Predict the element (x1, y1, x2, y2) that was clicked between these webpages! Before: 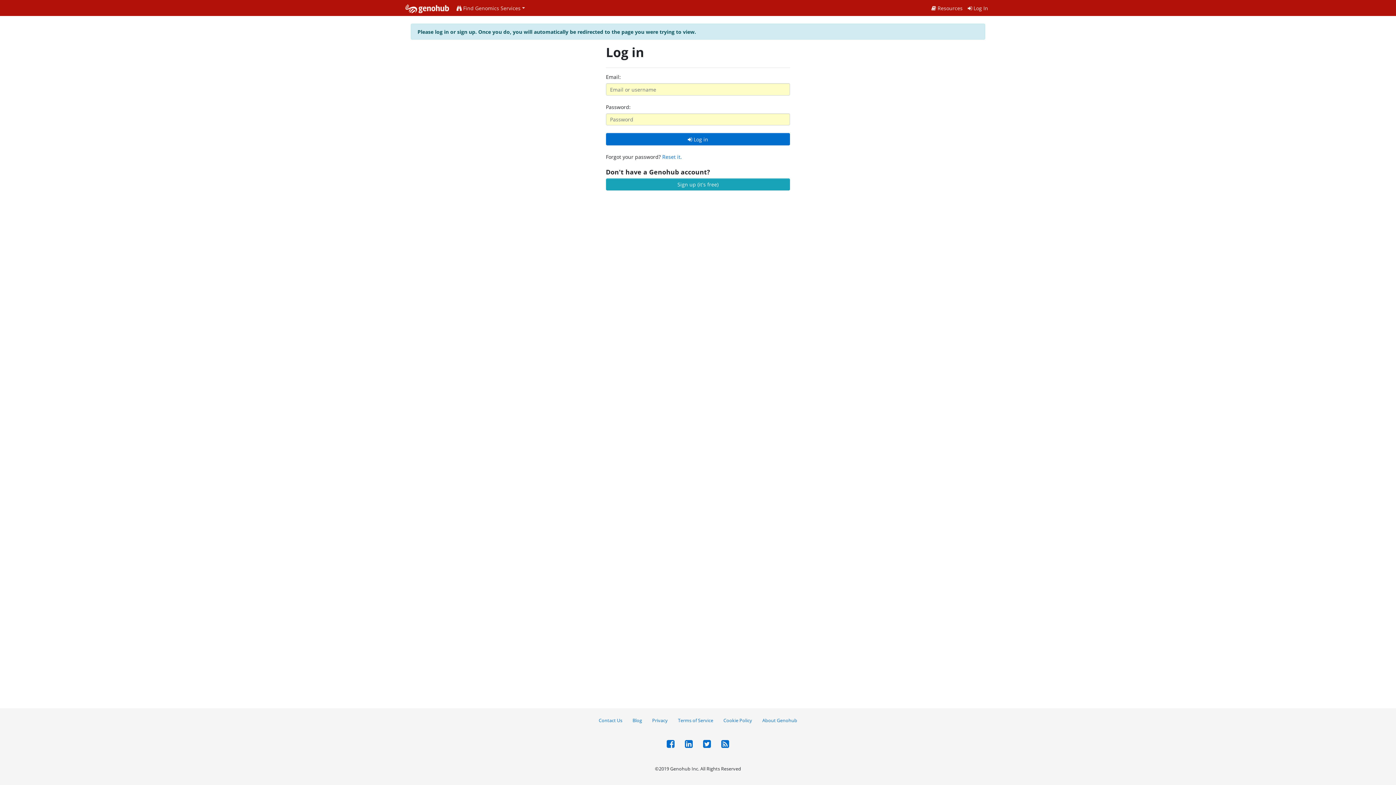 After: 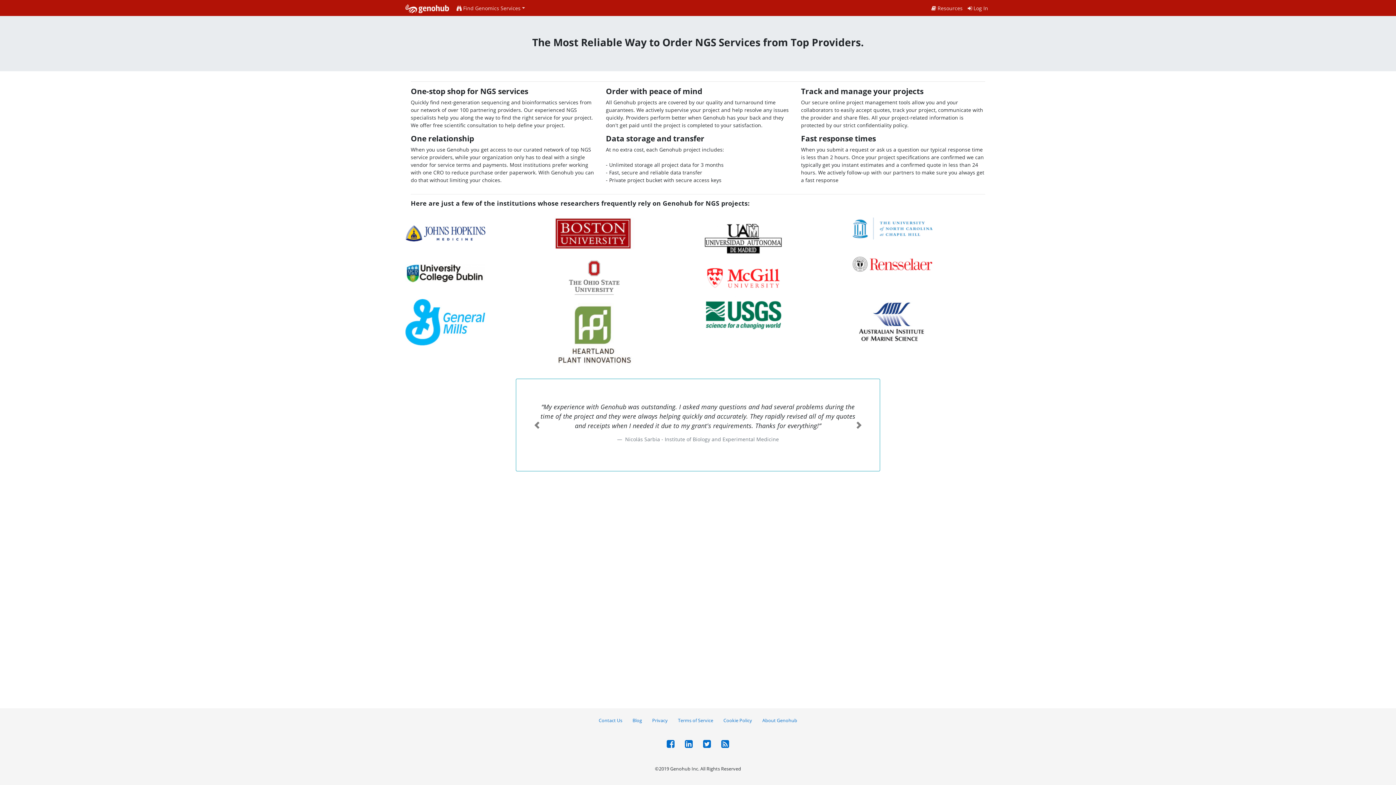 Action: bbox: (405, 2, 449, 13)